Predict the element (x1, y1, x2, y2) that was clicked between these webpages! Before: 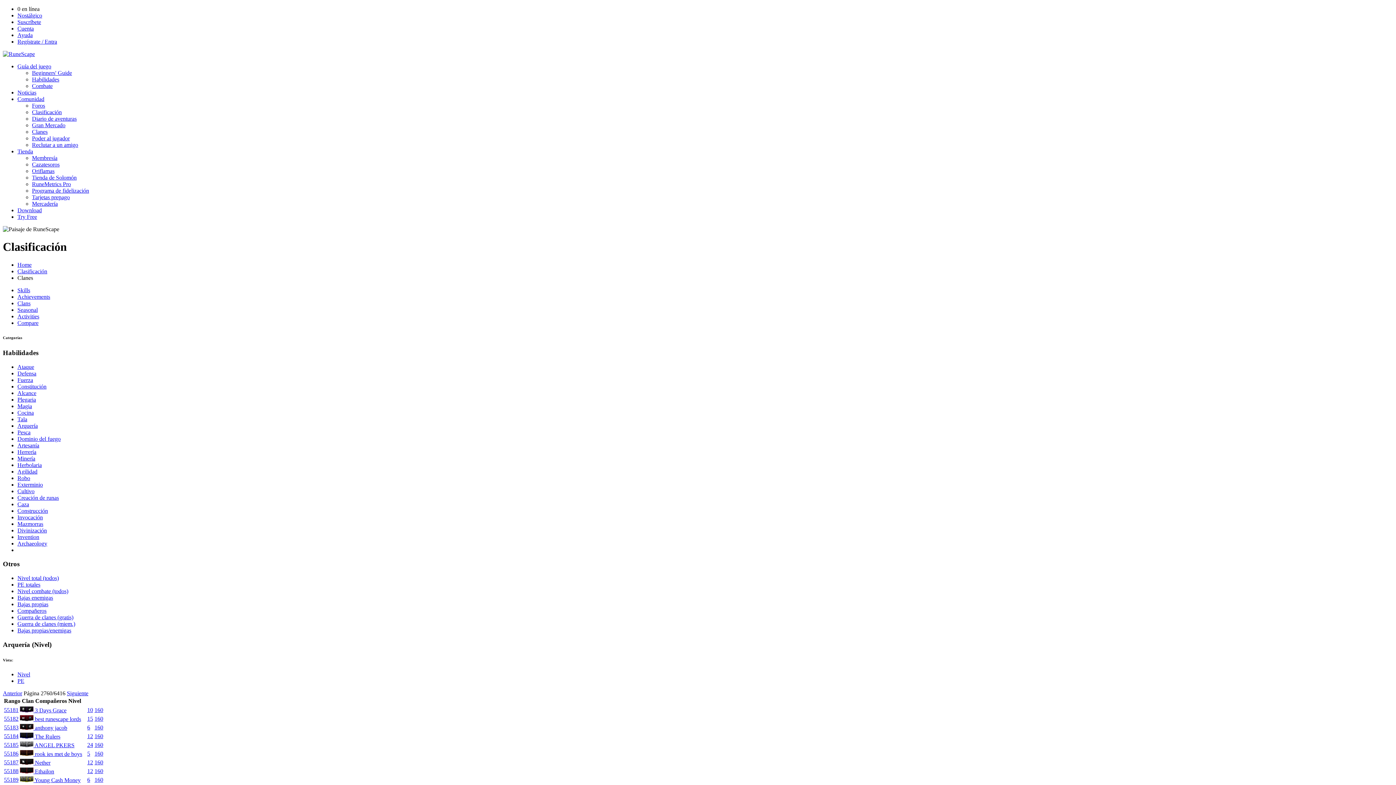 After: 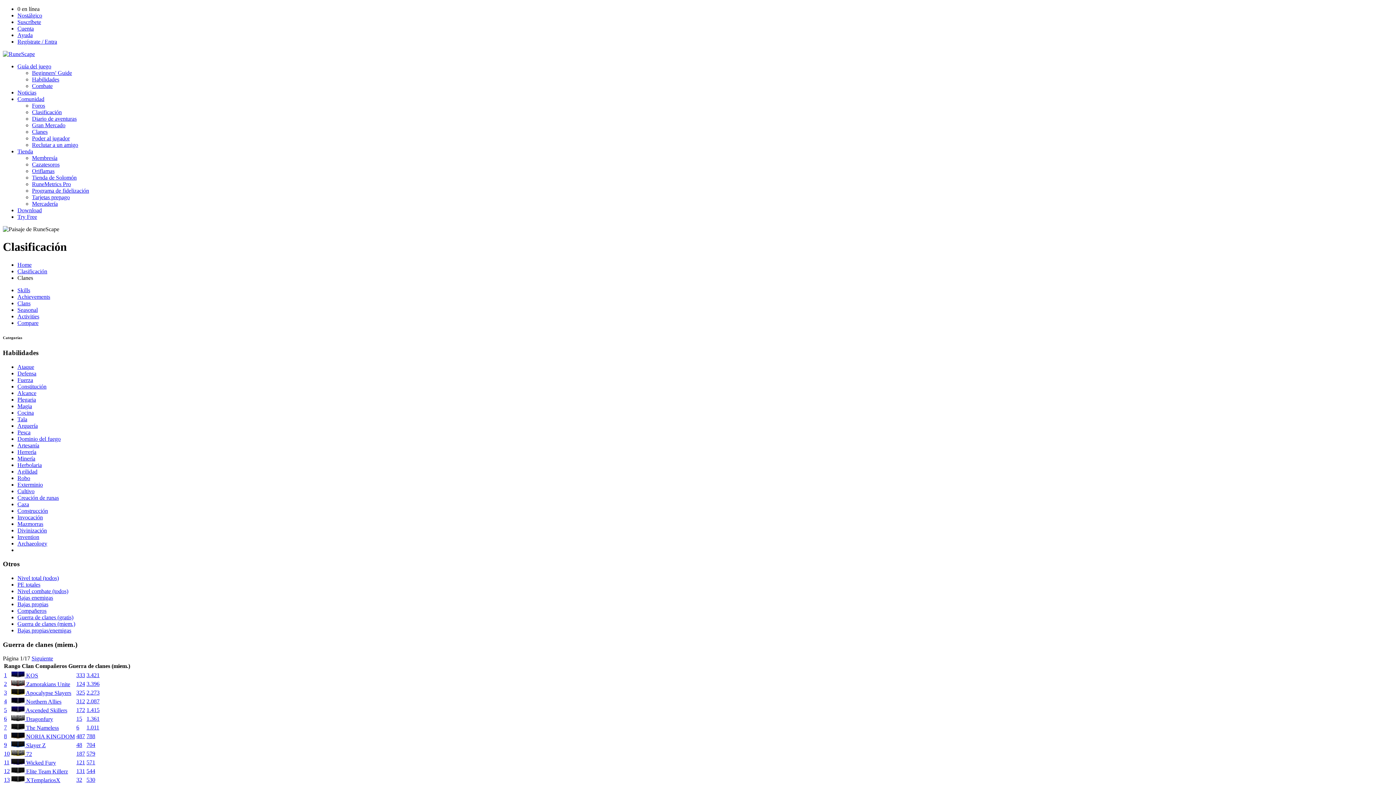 Action: label: Guerra de clanes (miem.) bbox: (17, 621, 75, 627)